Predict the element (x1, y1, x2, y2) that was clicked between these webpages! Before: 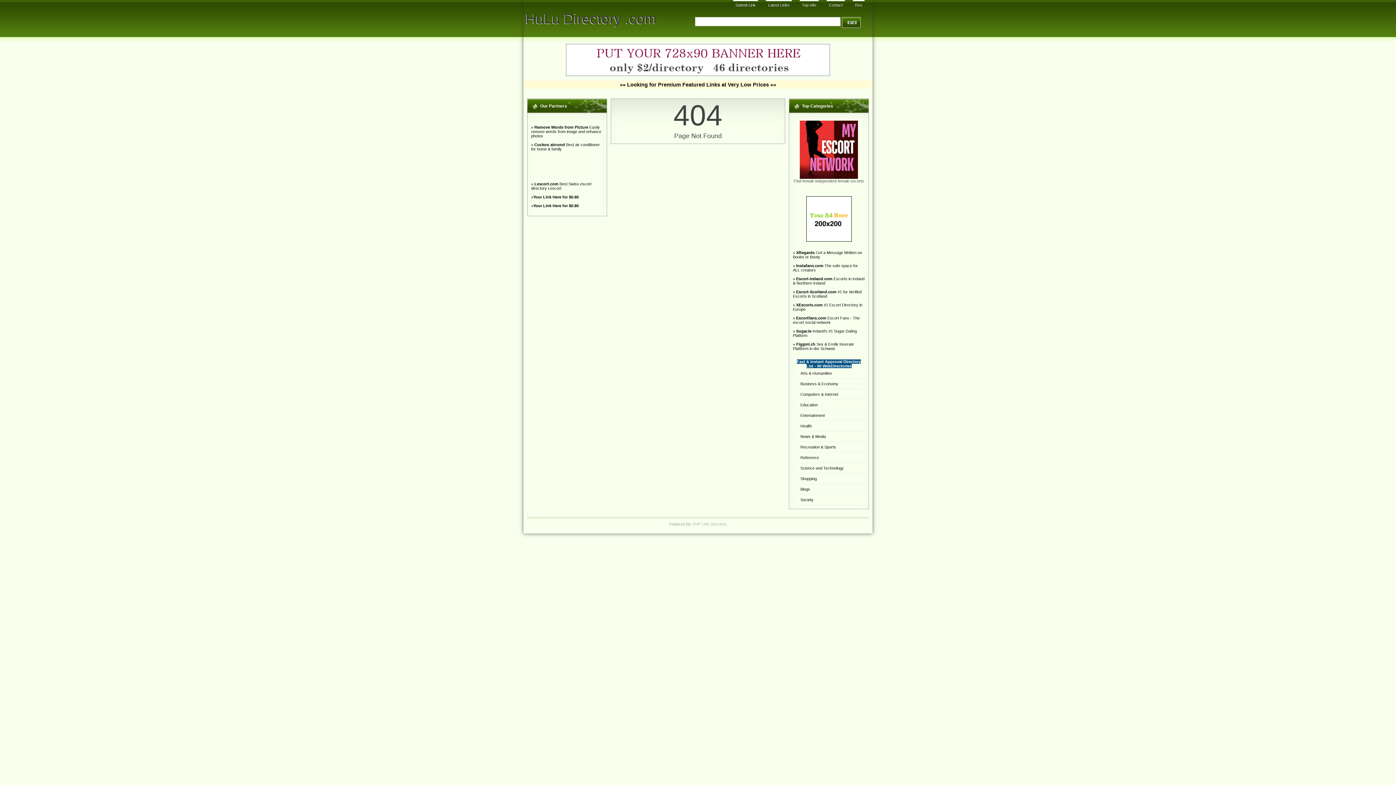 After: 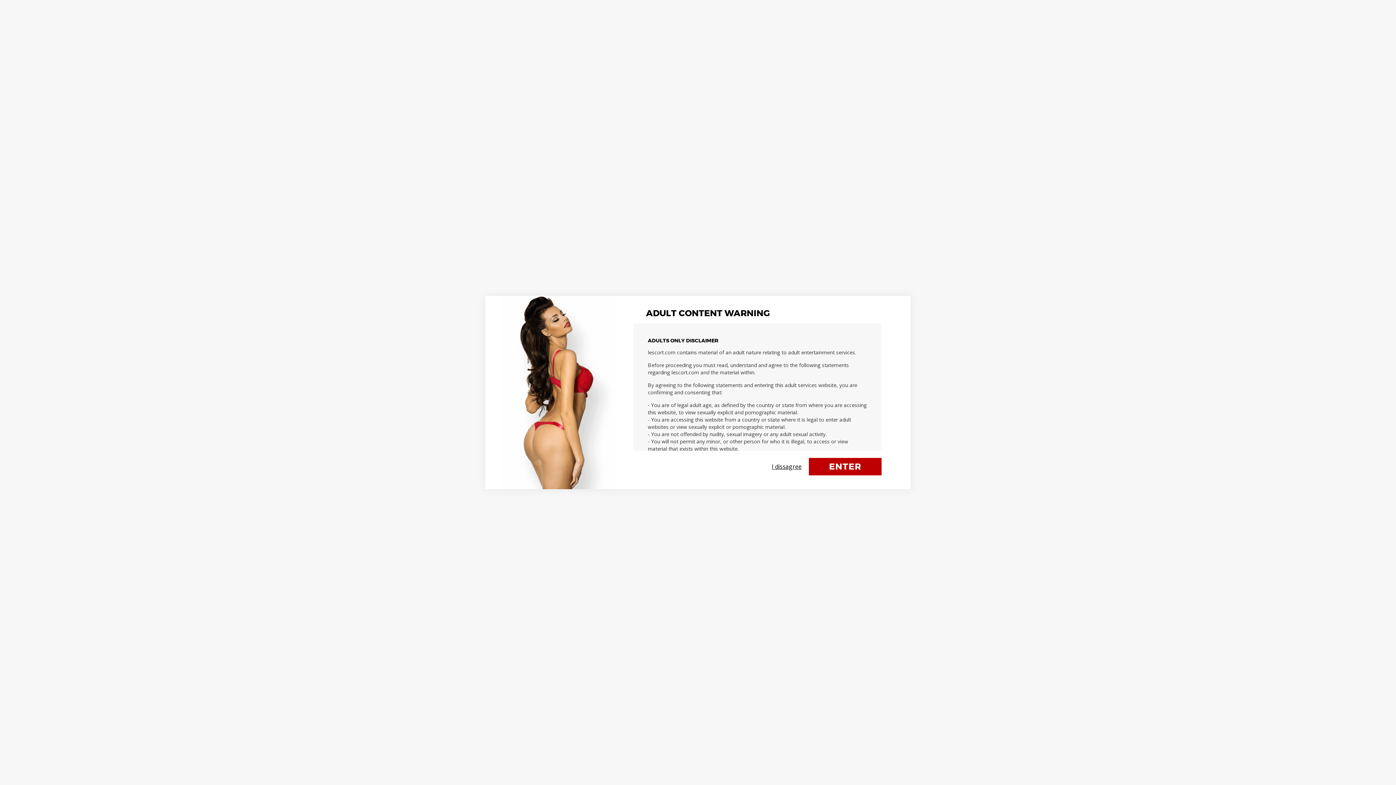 Action: label: Lescort.com bbox: (534, 181, 558, 186)